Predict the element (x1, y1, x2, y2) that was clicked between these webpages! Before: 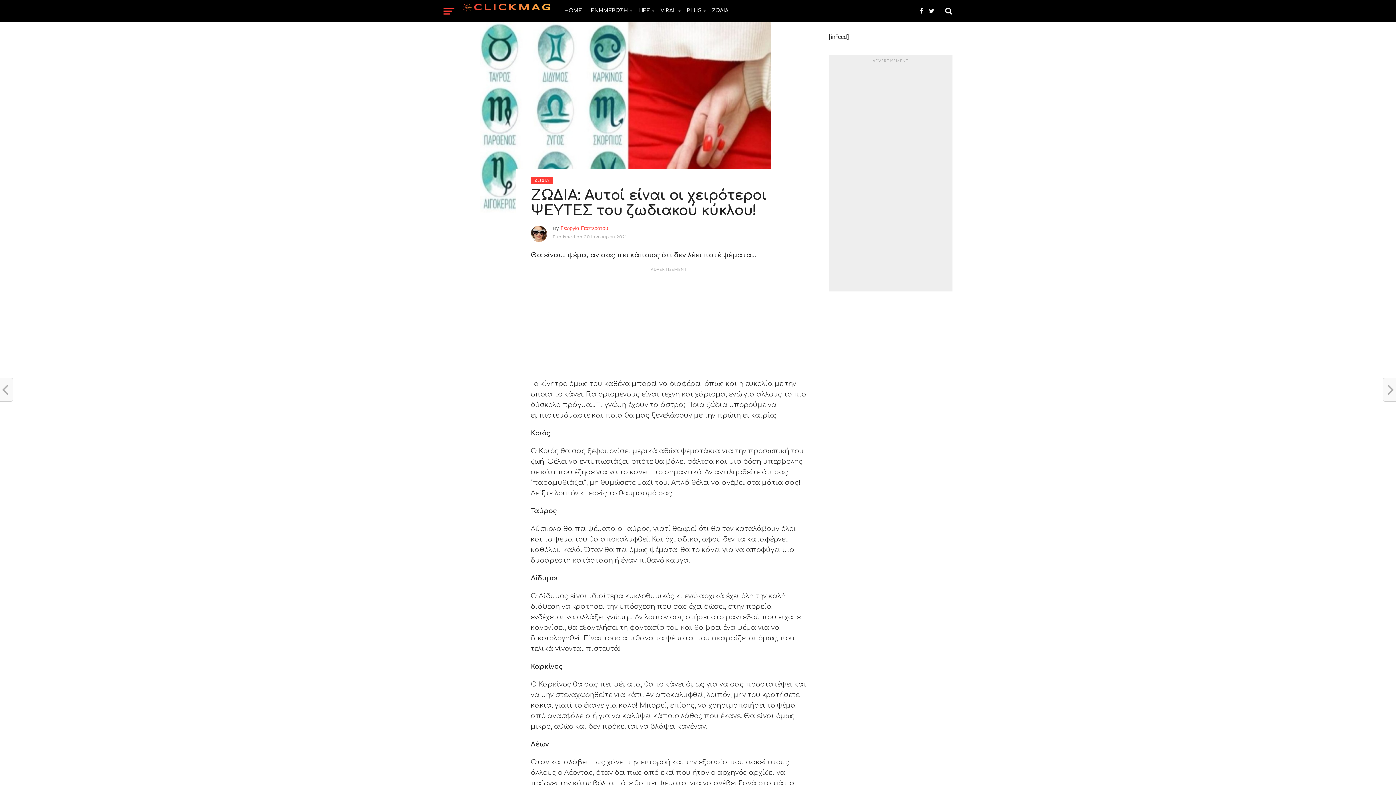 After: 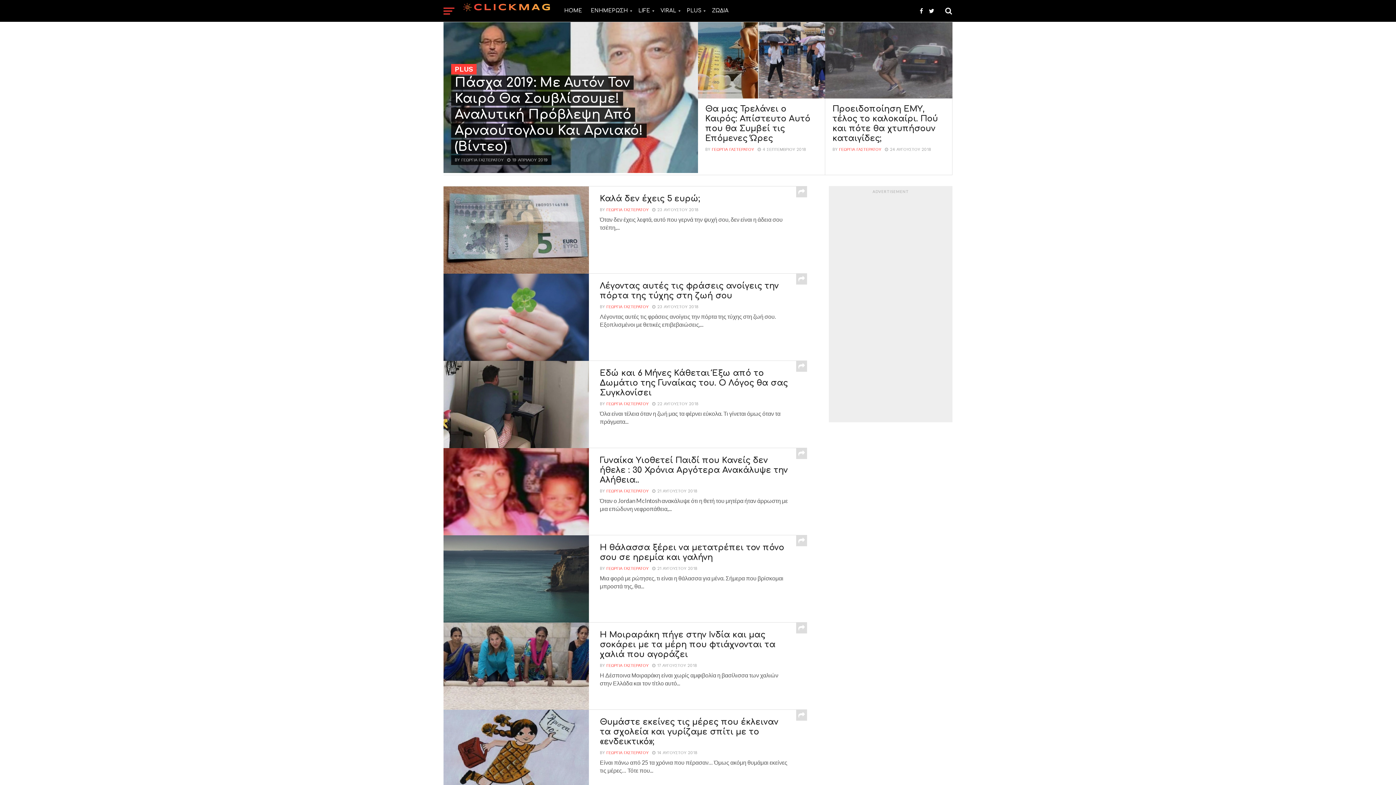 Action: bbox: (682, 0, 707, 21) label: PLUS